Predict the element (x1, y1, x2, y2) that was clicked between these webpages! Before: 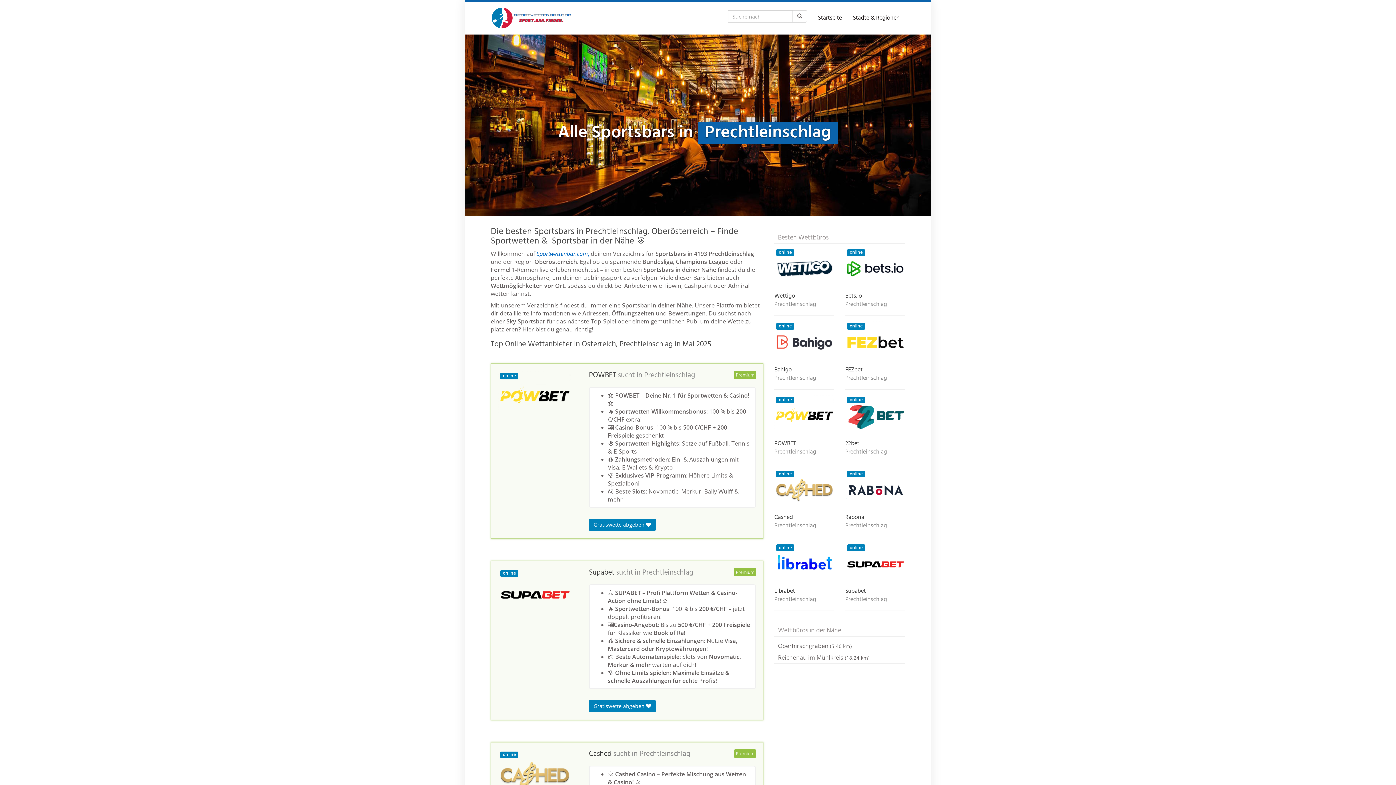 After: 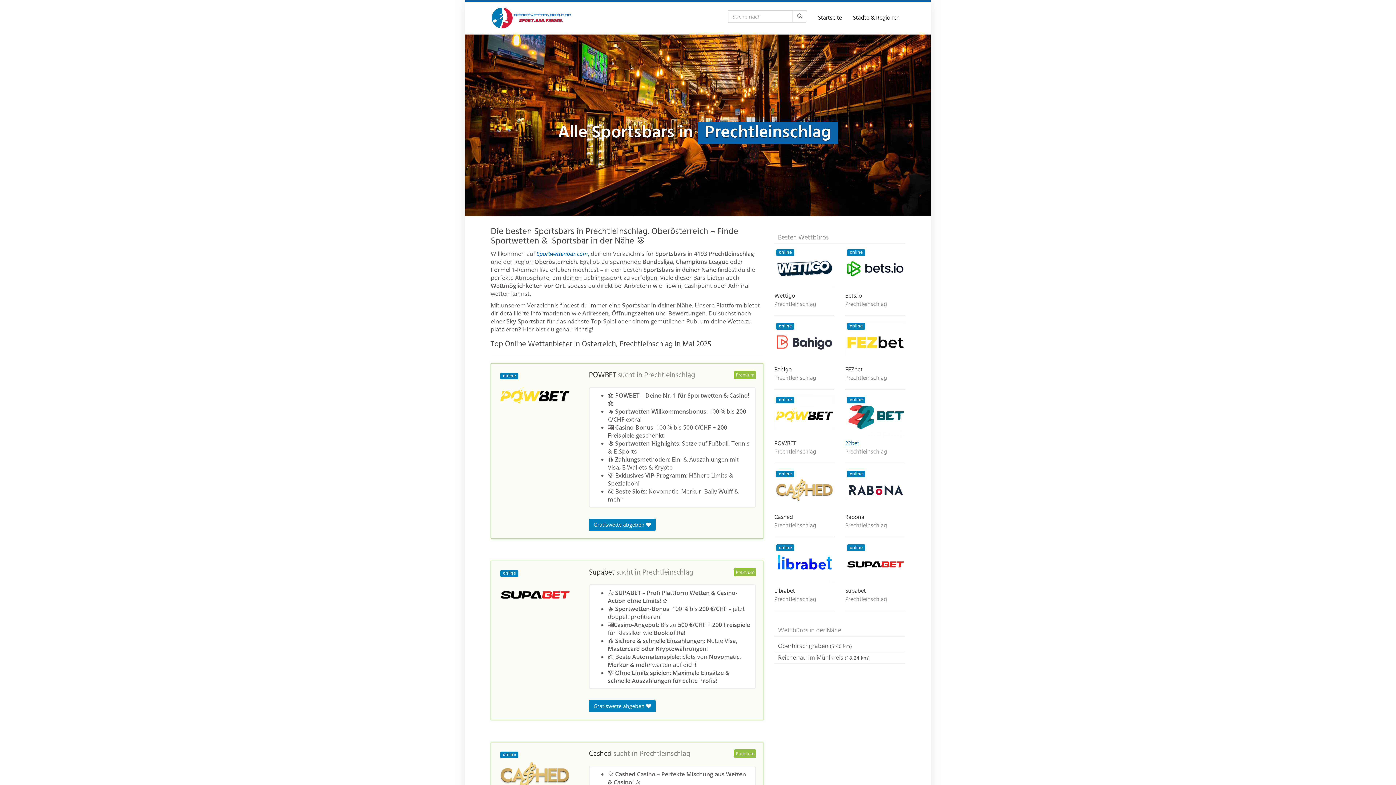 Action: bbox: (845, 441, 905, 449) label: 22bet